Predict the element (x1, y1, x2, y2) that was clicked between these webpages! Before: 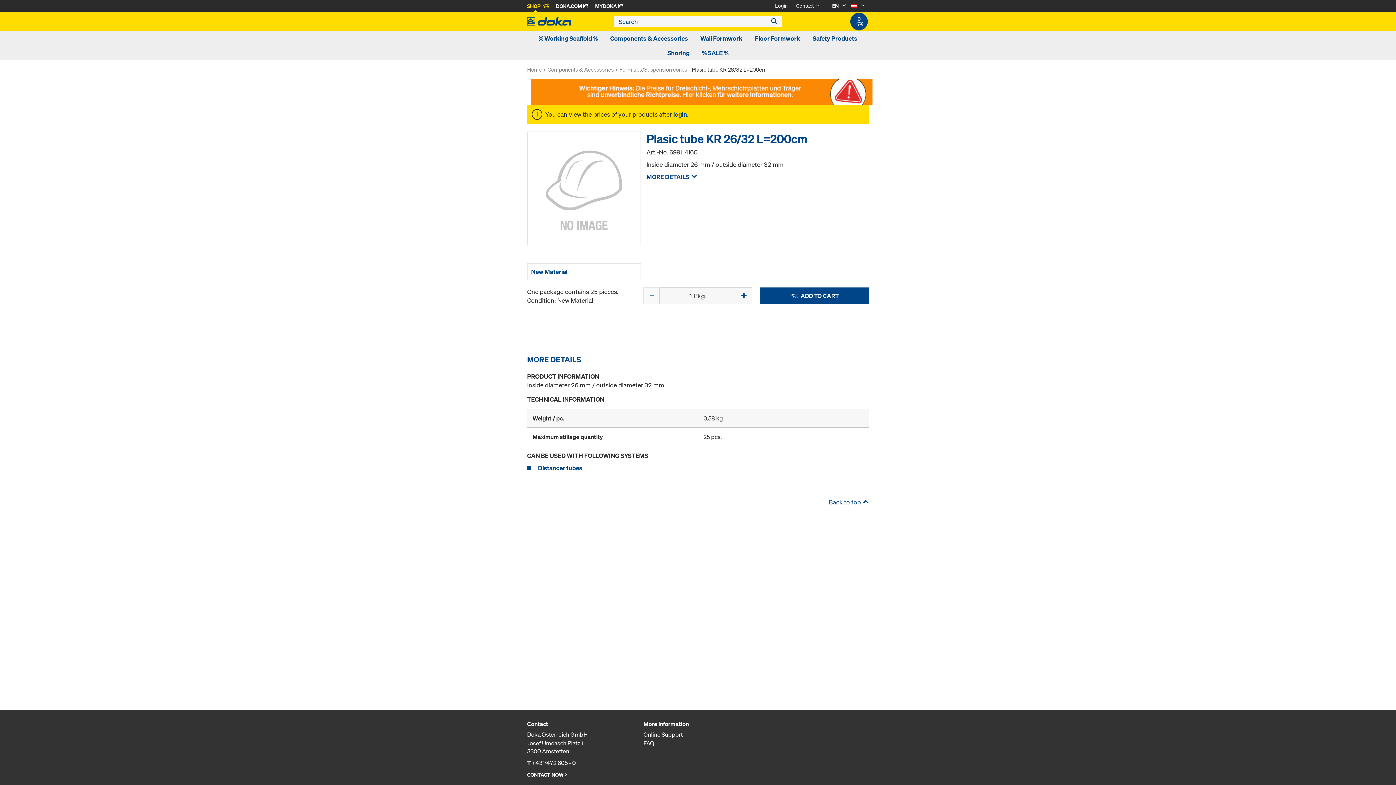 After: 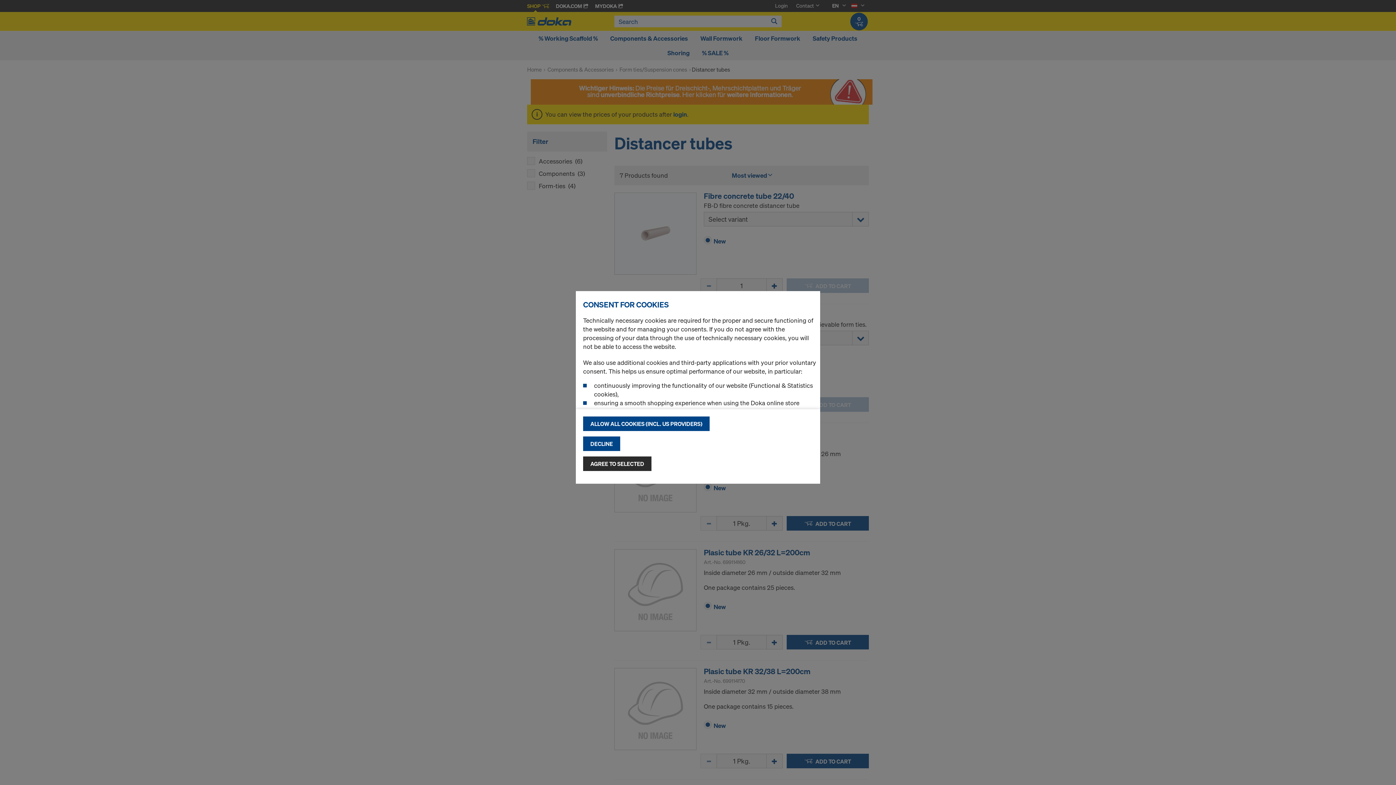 Action: bbox: (538, 464, 582, 472) label: Distancer tubes